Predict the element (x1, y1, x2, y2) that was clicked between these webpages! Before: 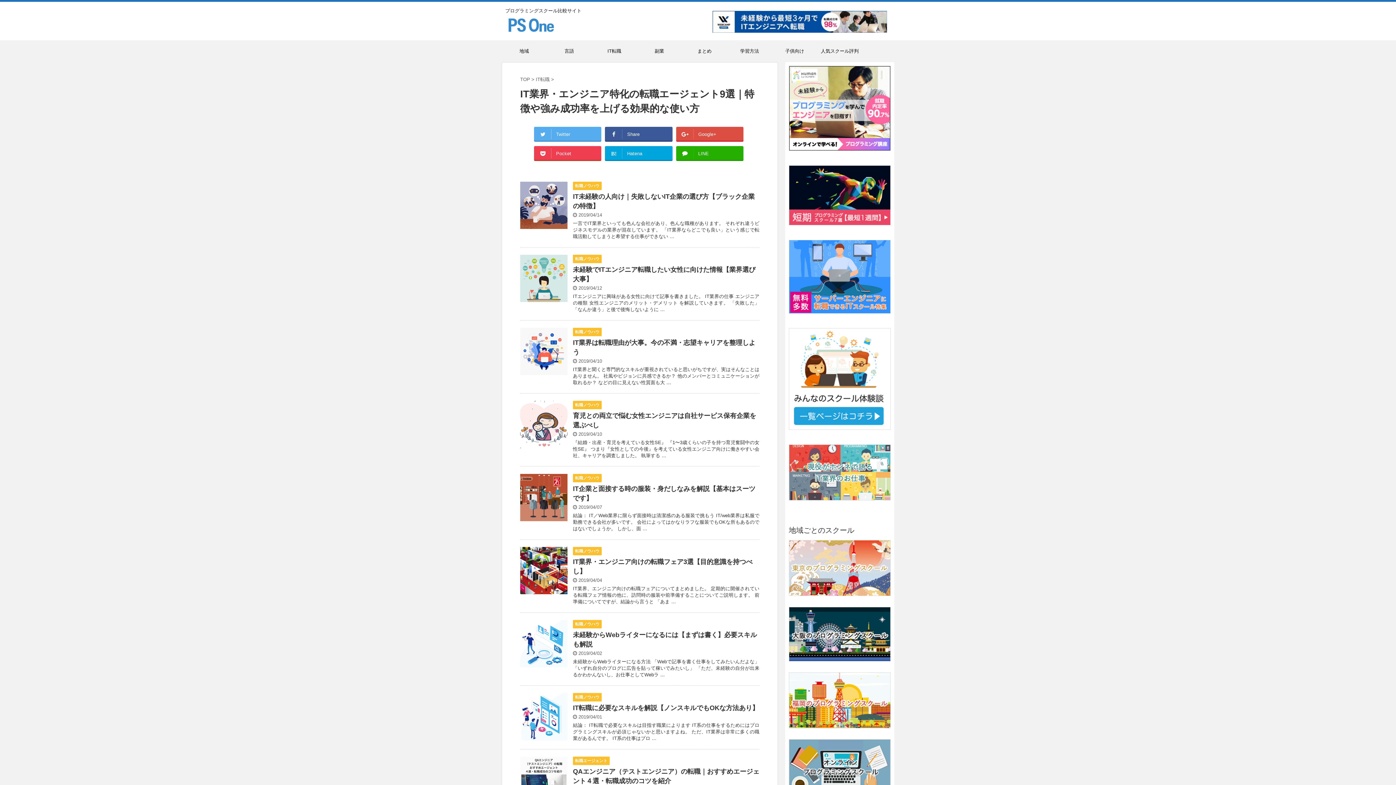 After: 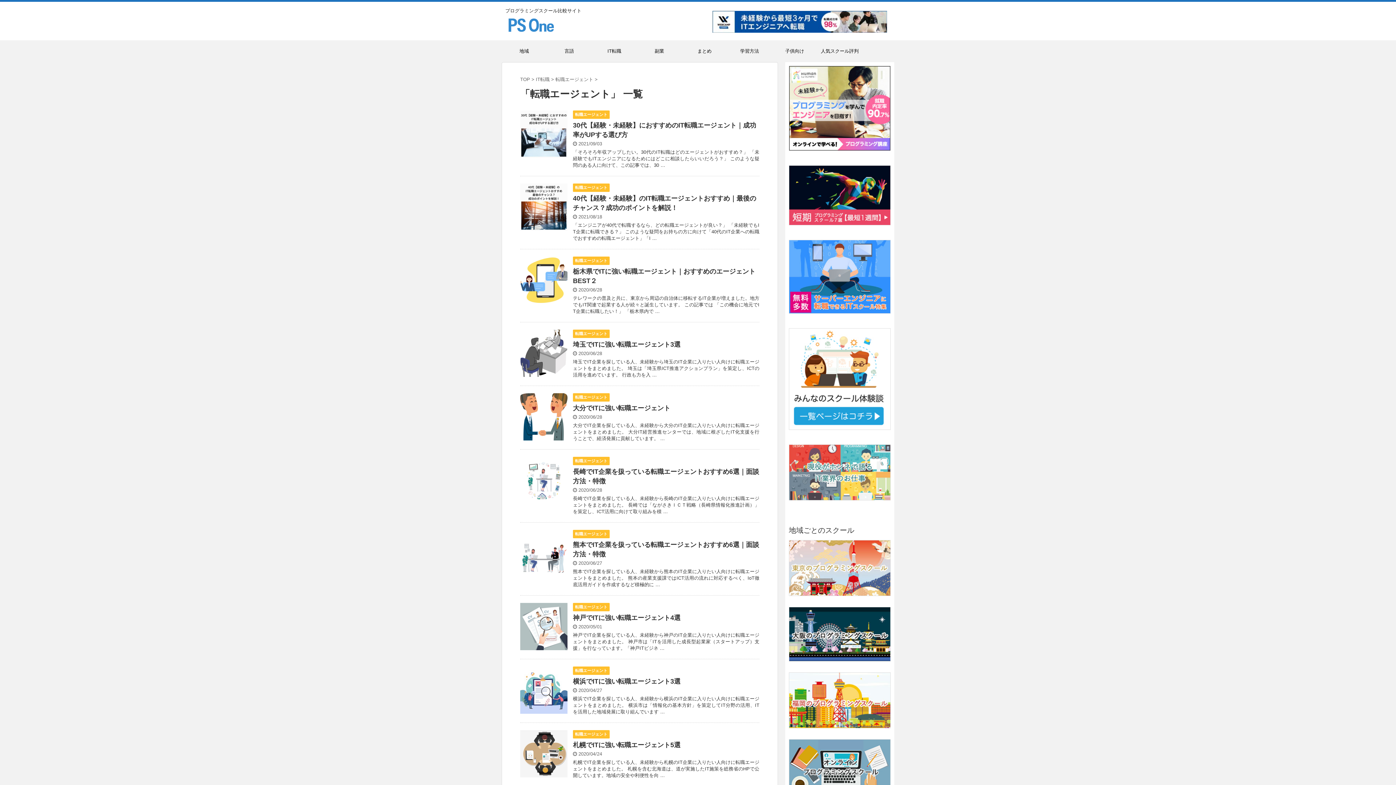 Action: bbox: (573, 758, 609, 763) label: 転職エージェント